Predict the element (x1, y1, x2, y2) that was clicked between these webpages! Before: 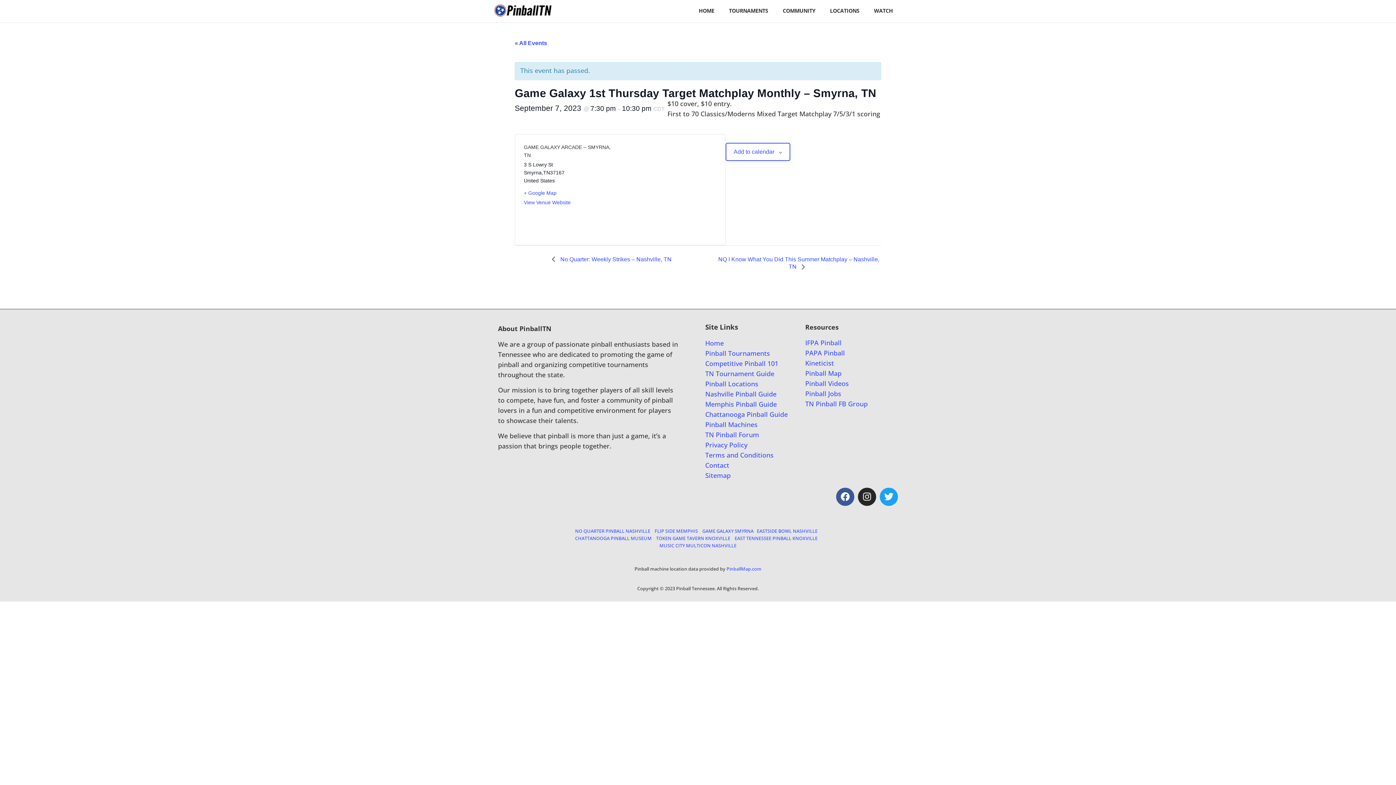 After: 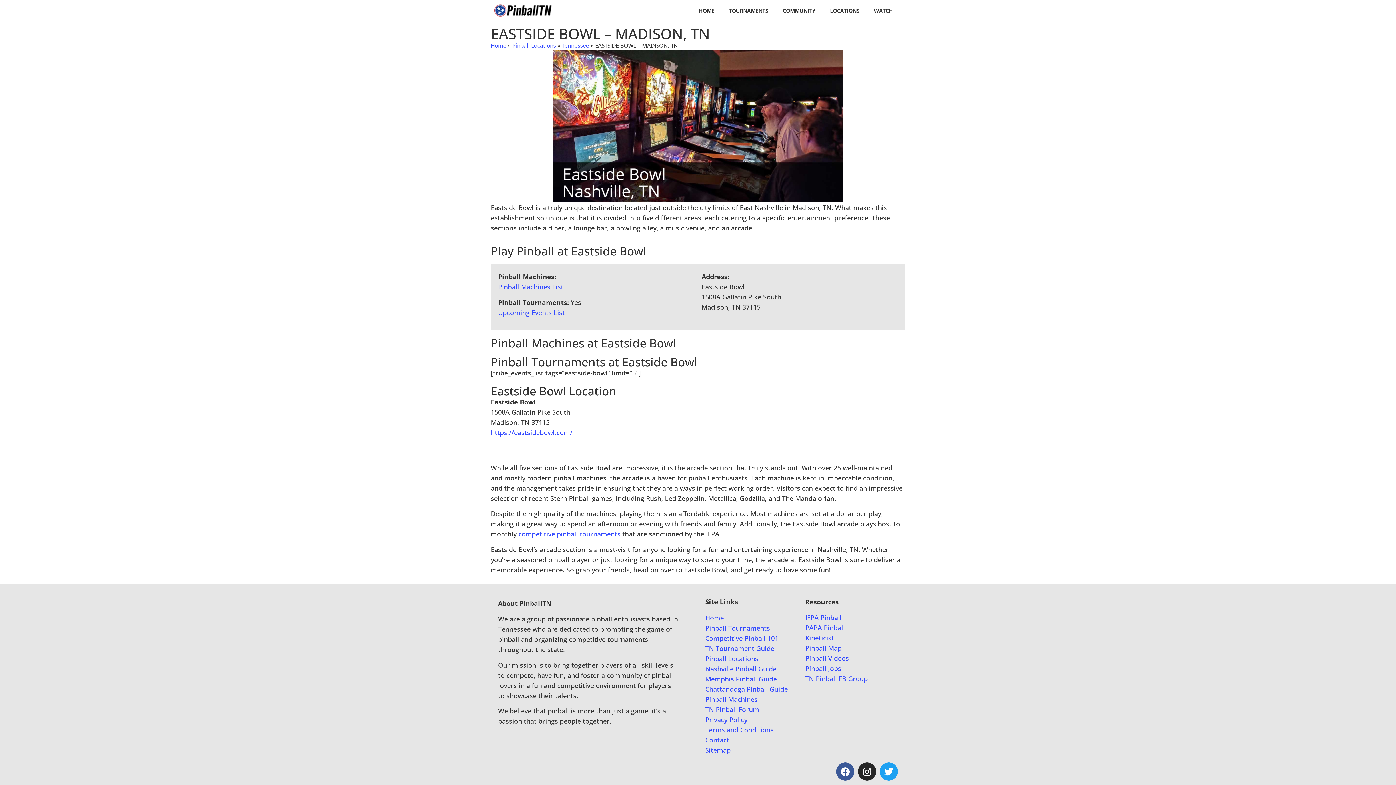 Action: bbox: (757, 528, 817, 534) label: EASTSIDE BOWL NASHVILLE